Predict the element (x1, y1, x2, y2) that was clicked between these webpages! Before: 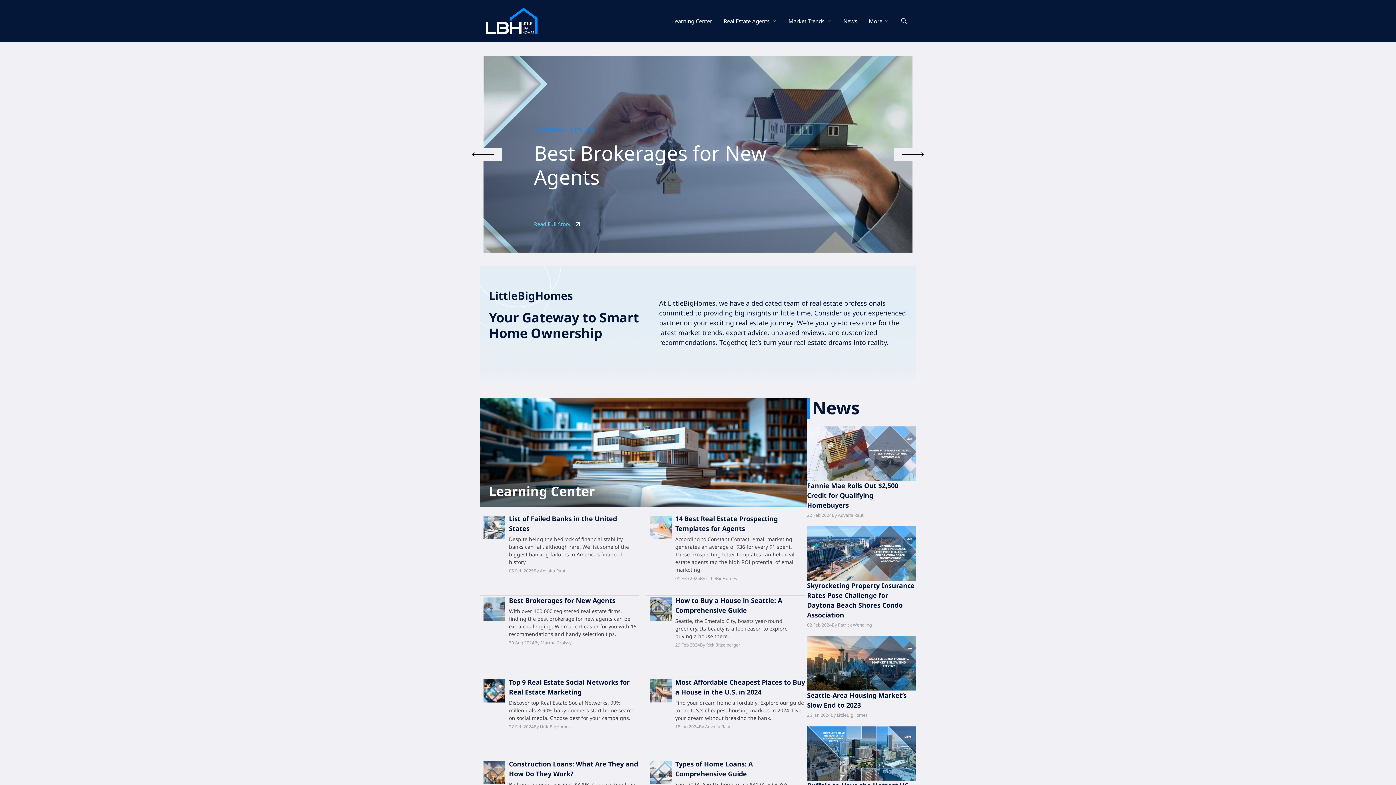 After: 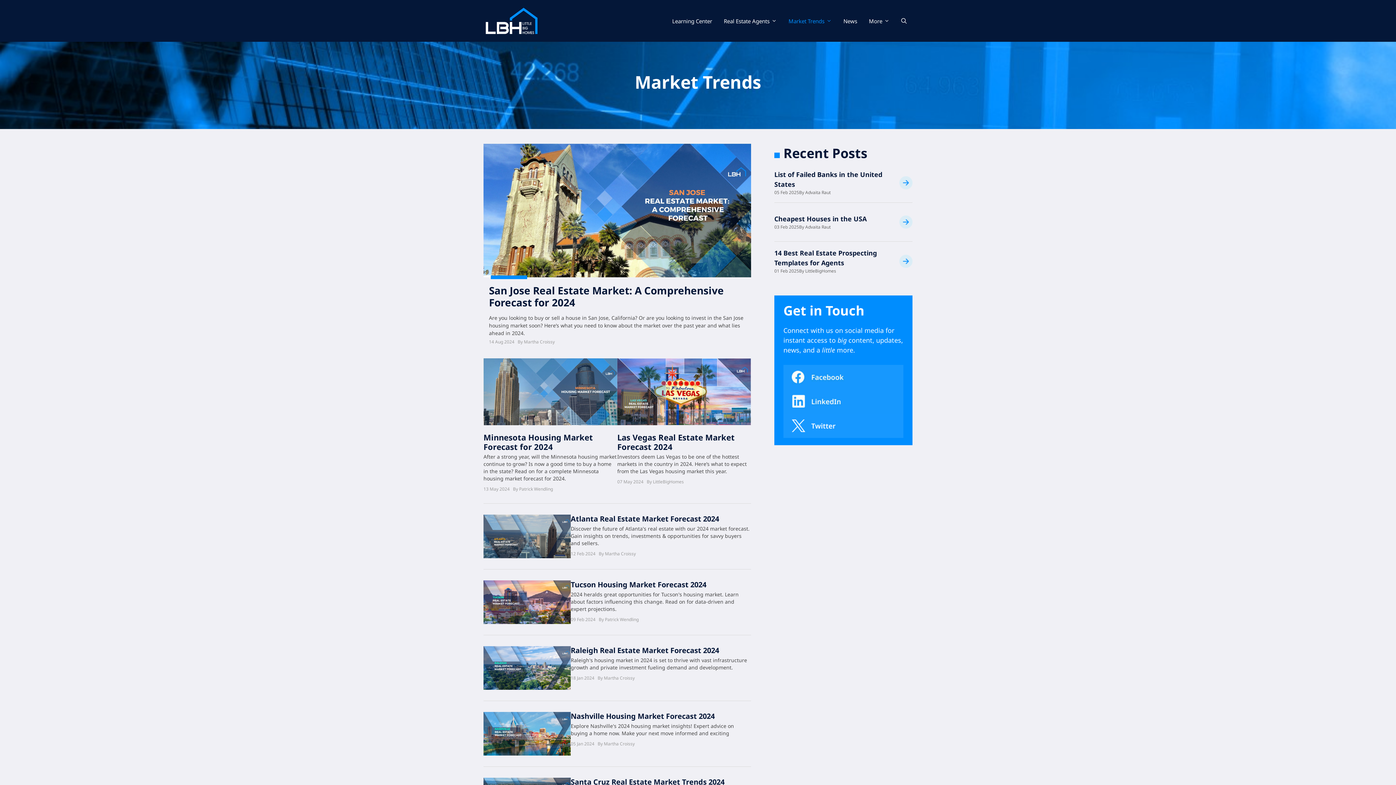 Action: bbox: (782, 10, 837, 31) label: Market Trends